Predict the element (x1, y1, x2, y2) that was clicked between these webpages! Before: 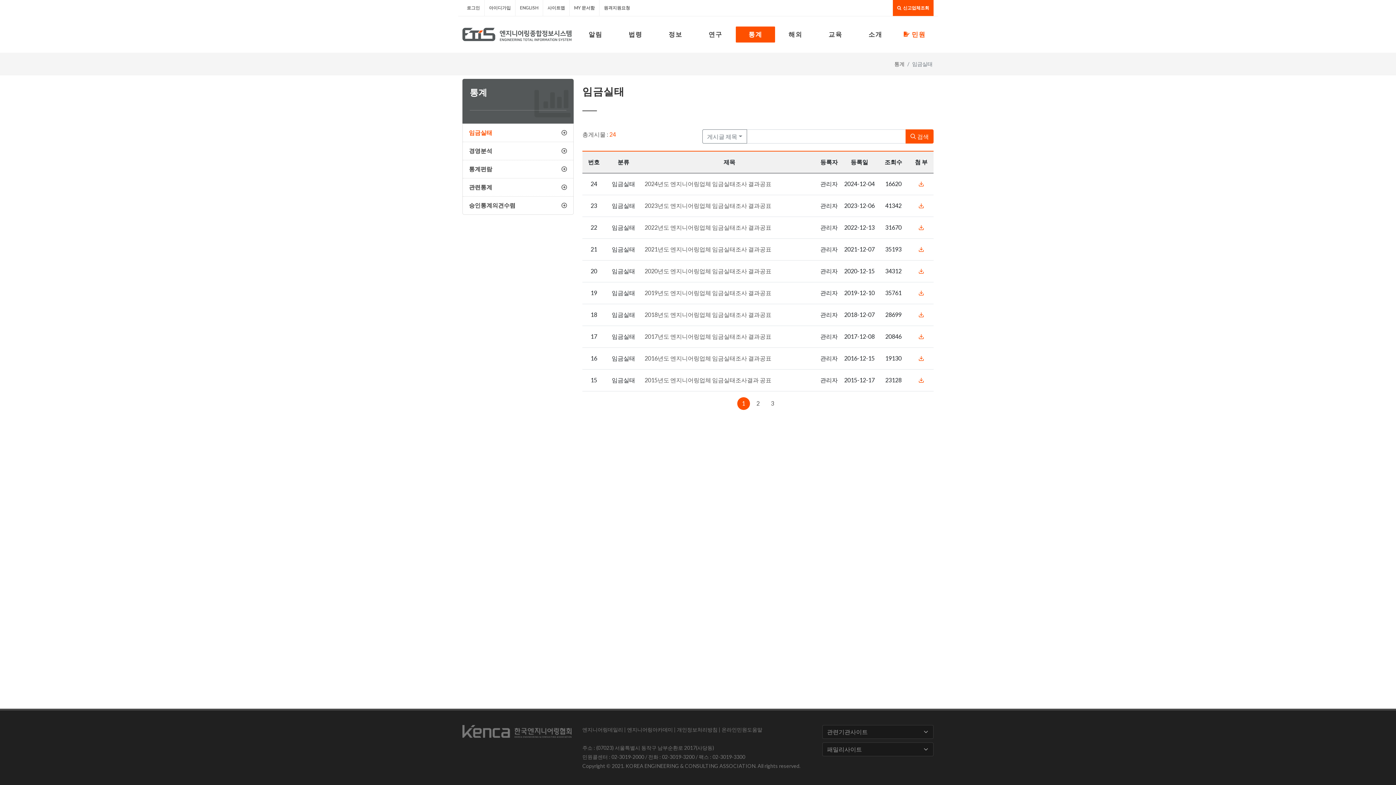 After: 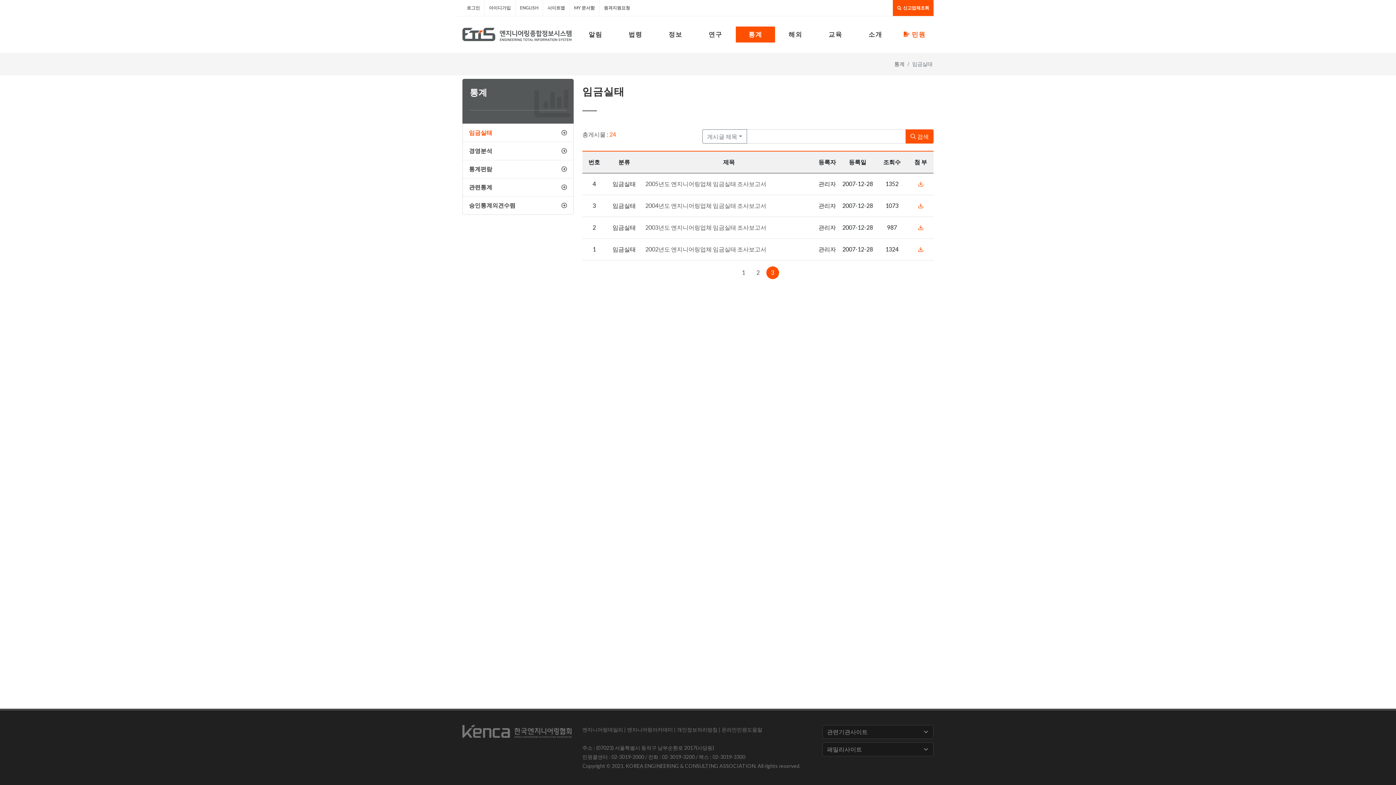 Action: label: 3 bbox: (766, 397, 779, 410)